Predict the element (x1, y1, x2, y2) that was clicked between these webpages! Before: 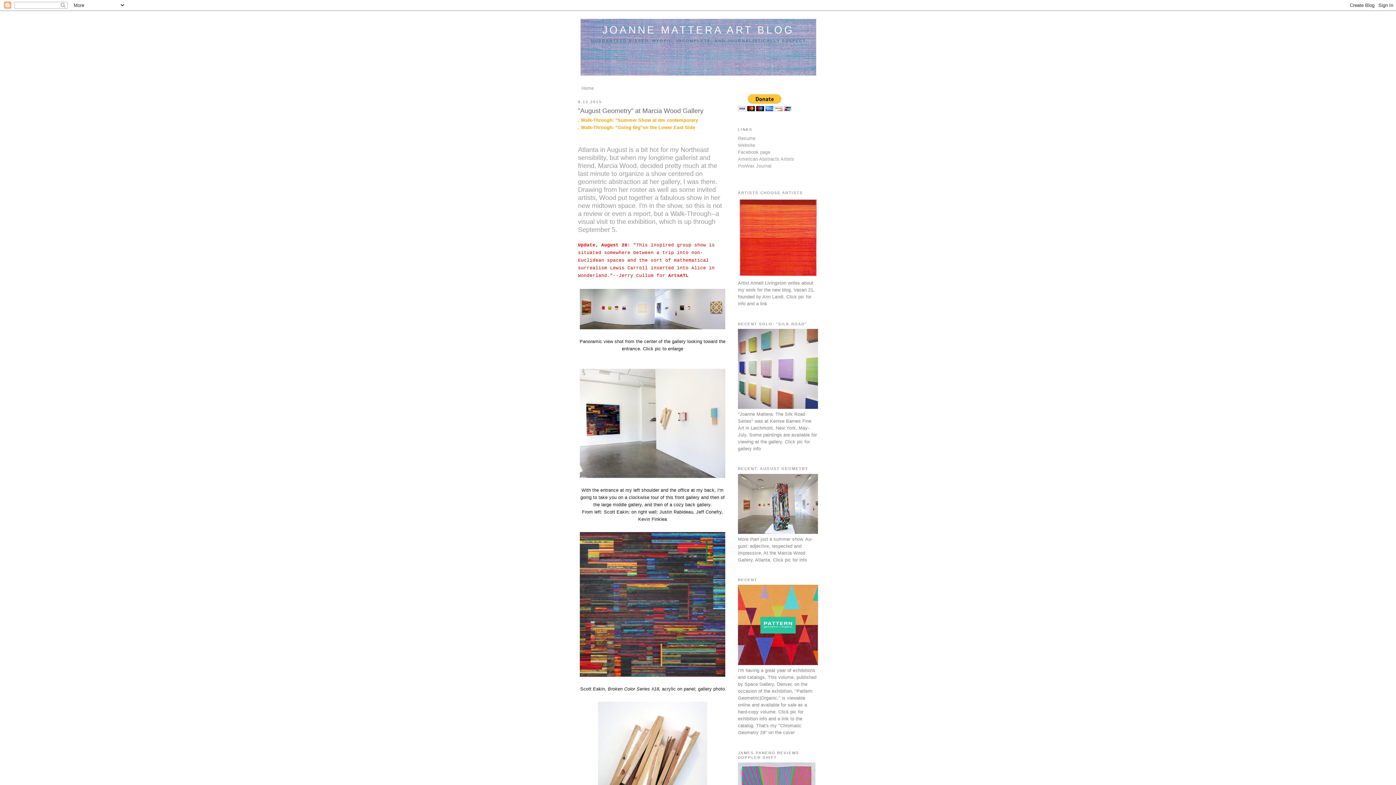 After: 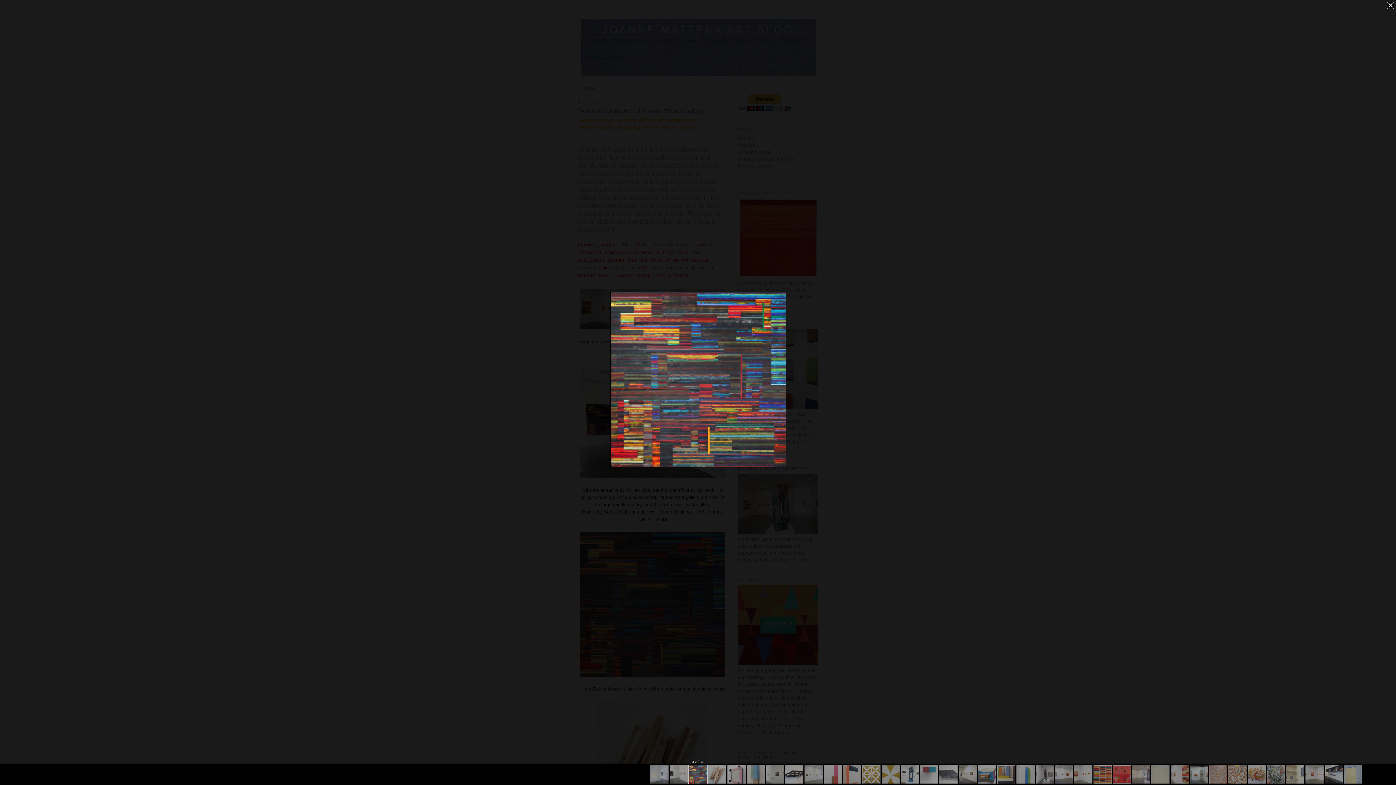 Action: bbox: (578, 530, 727, 681)